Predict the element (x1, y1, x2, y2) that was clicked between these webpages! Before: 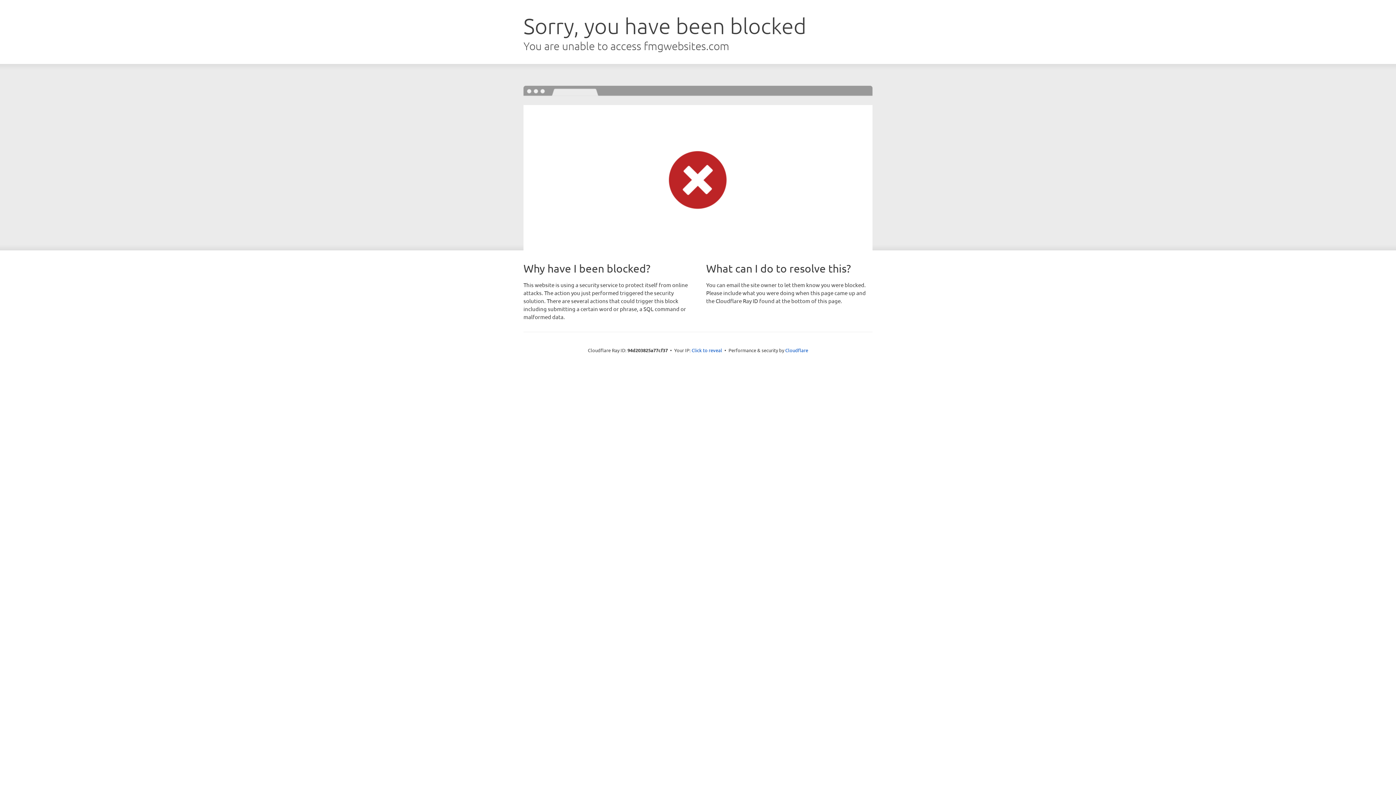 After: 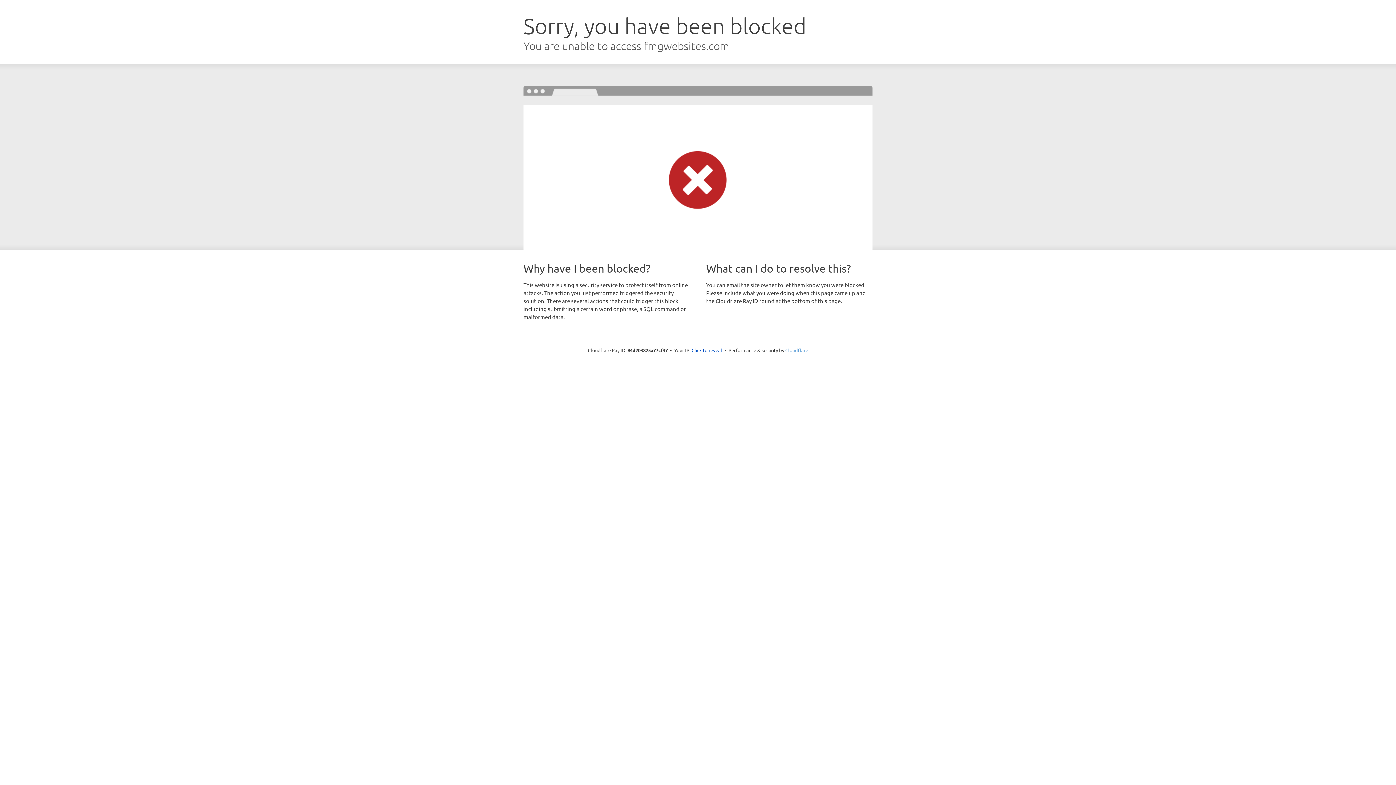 Action: label: Cloudflare bbox: (785, 347, 808, 353)